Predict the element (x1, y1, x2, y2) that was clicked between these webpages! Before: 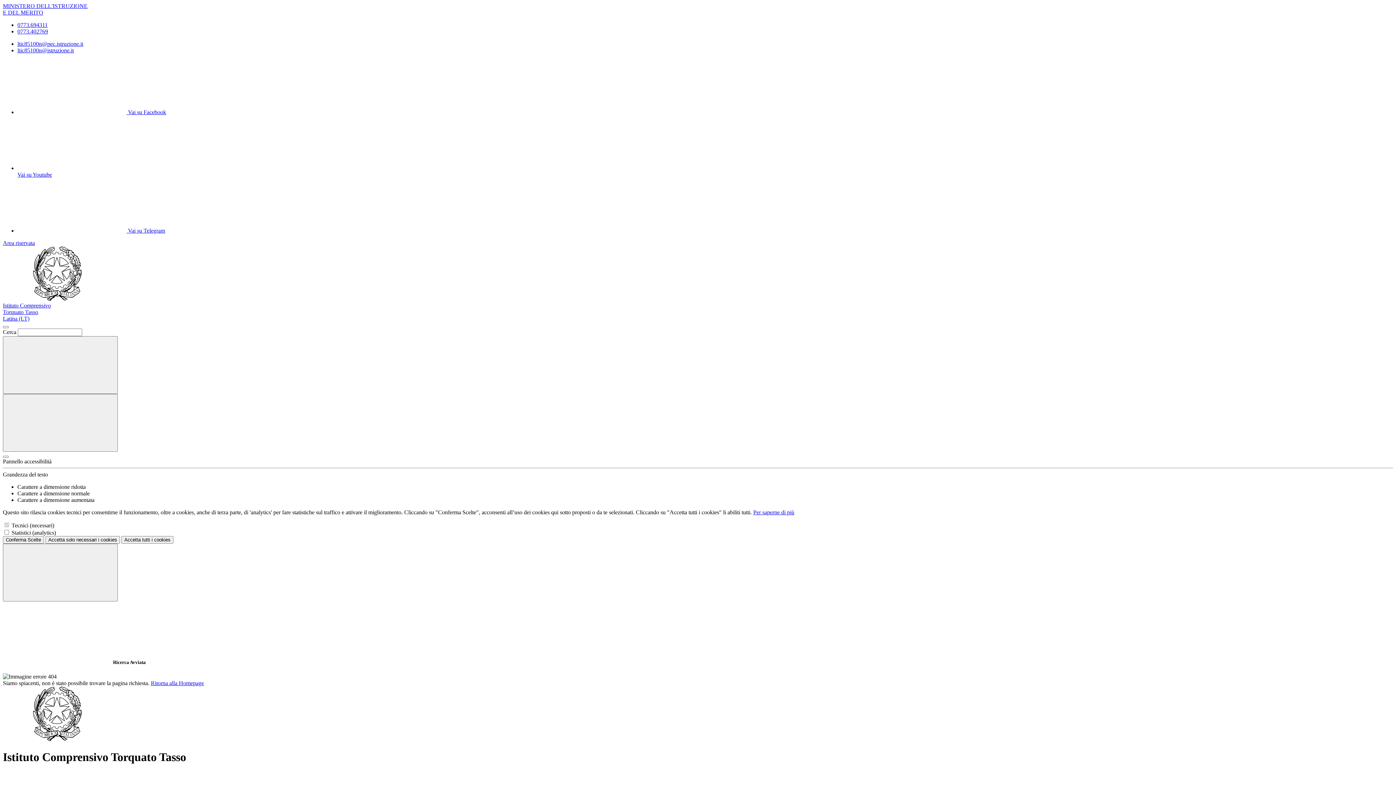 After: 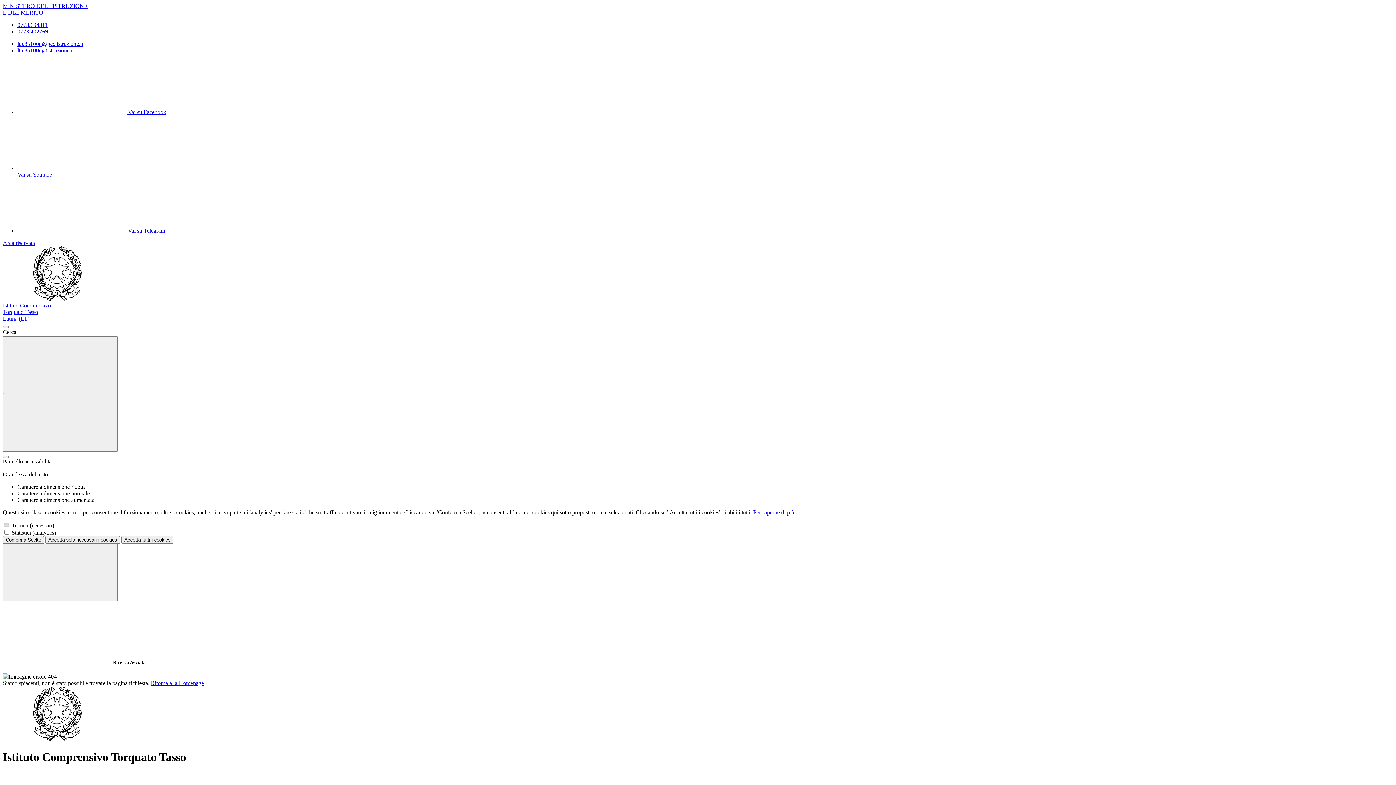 Action: label: Telegram bbox: (17, 178, 1393, 234)